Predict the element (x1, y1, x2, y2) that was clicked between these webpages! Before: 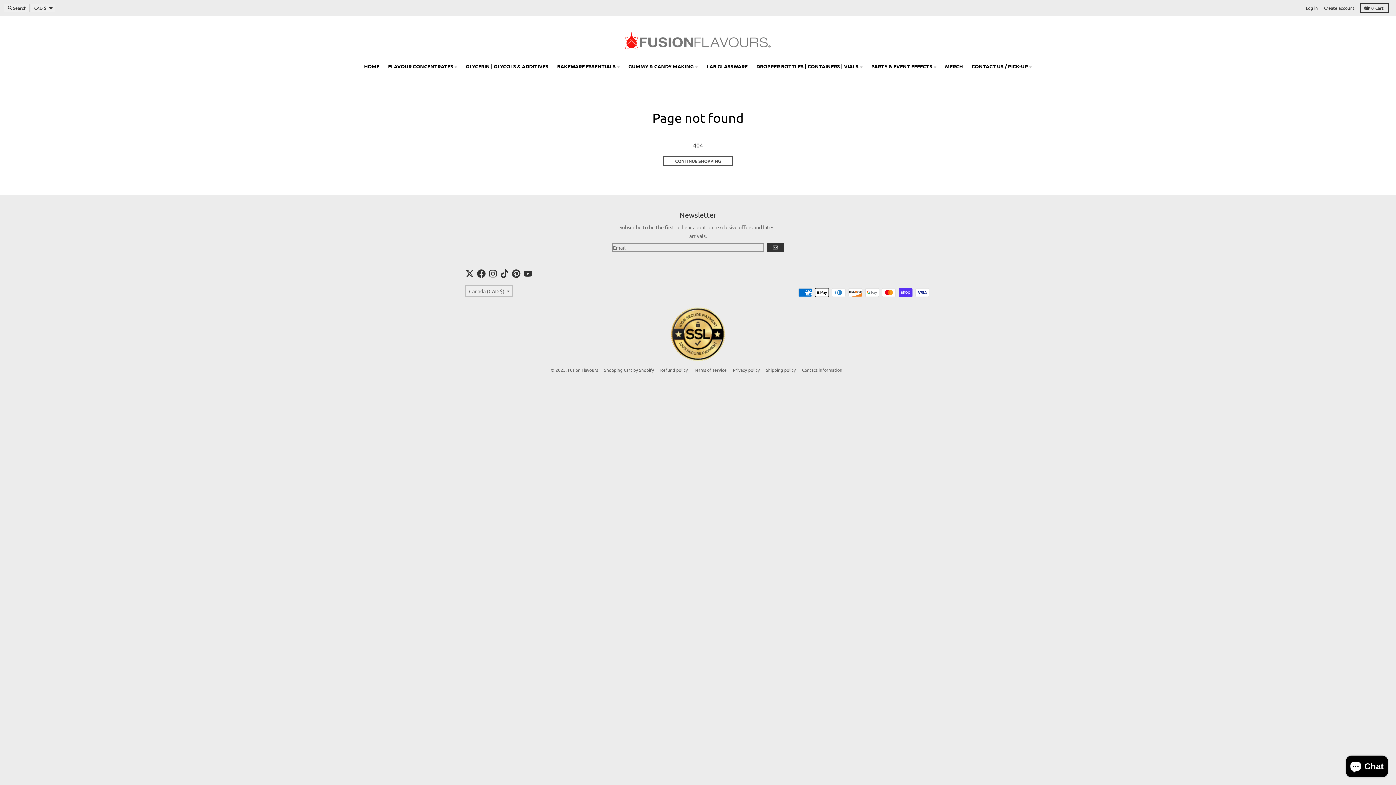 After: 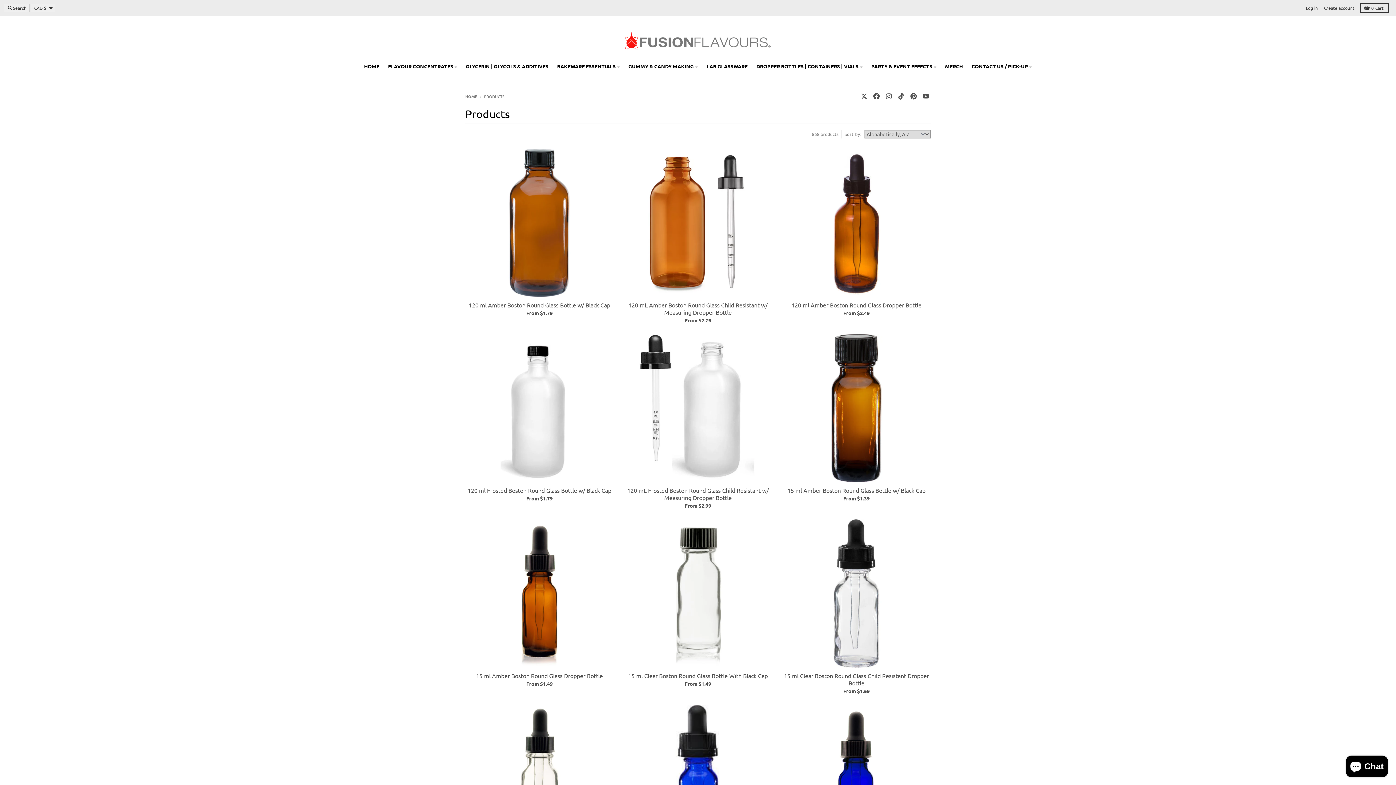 Action: label: CONTINUE SHOPPING bbox: (663, 156, 733, 166)